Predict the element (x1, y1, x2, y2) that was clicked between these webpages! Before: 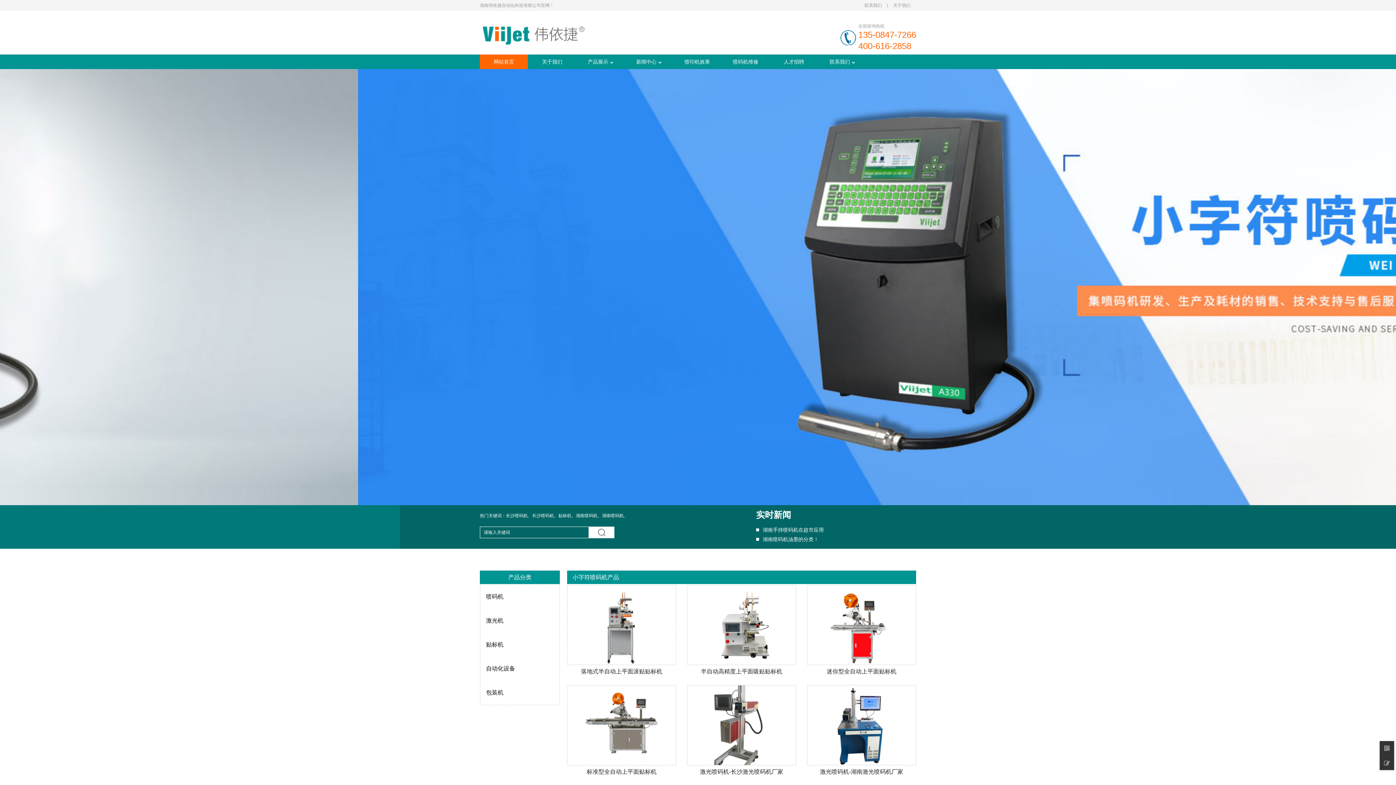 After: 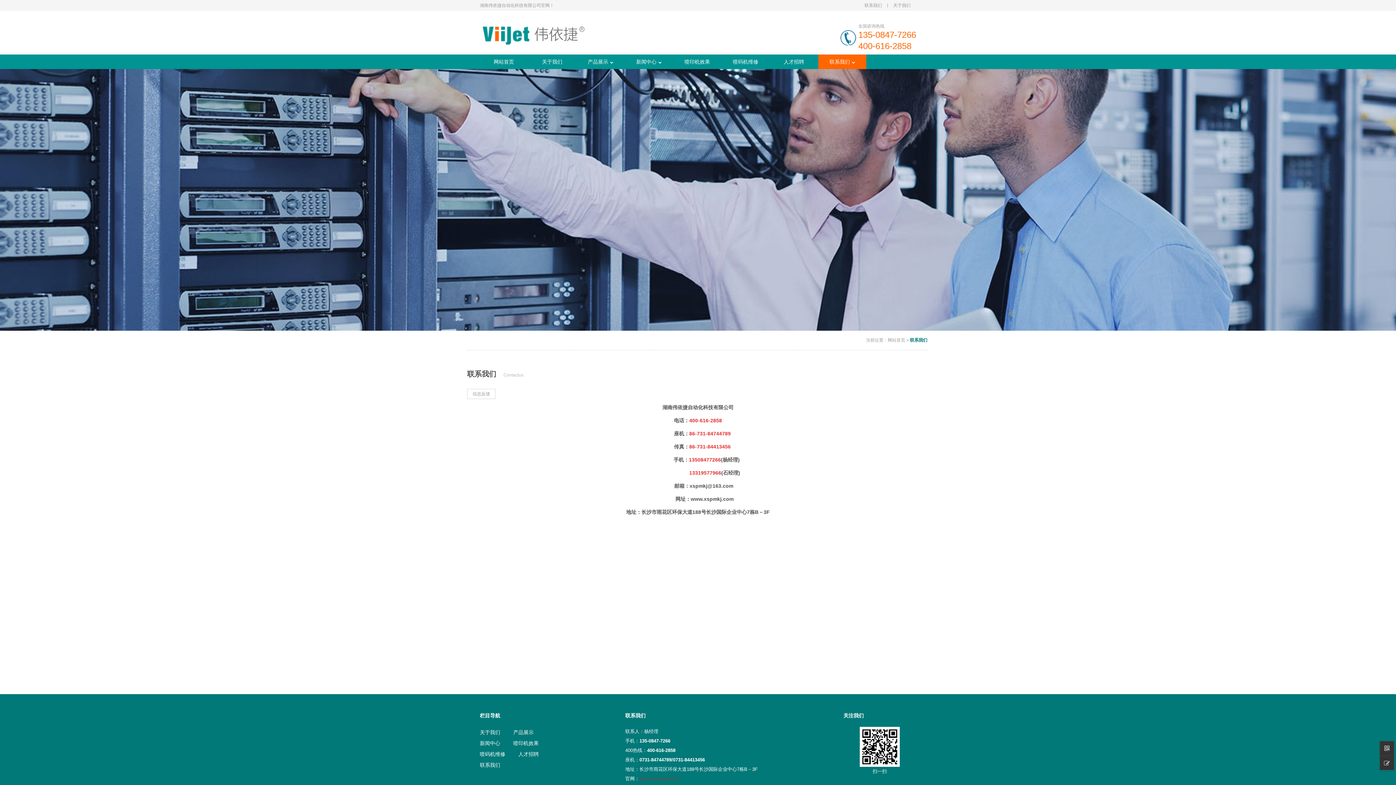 Action: label: 联系我们 bbox: (818, 54, 866, 69)